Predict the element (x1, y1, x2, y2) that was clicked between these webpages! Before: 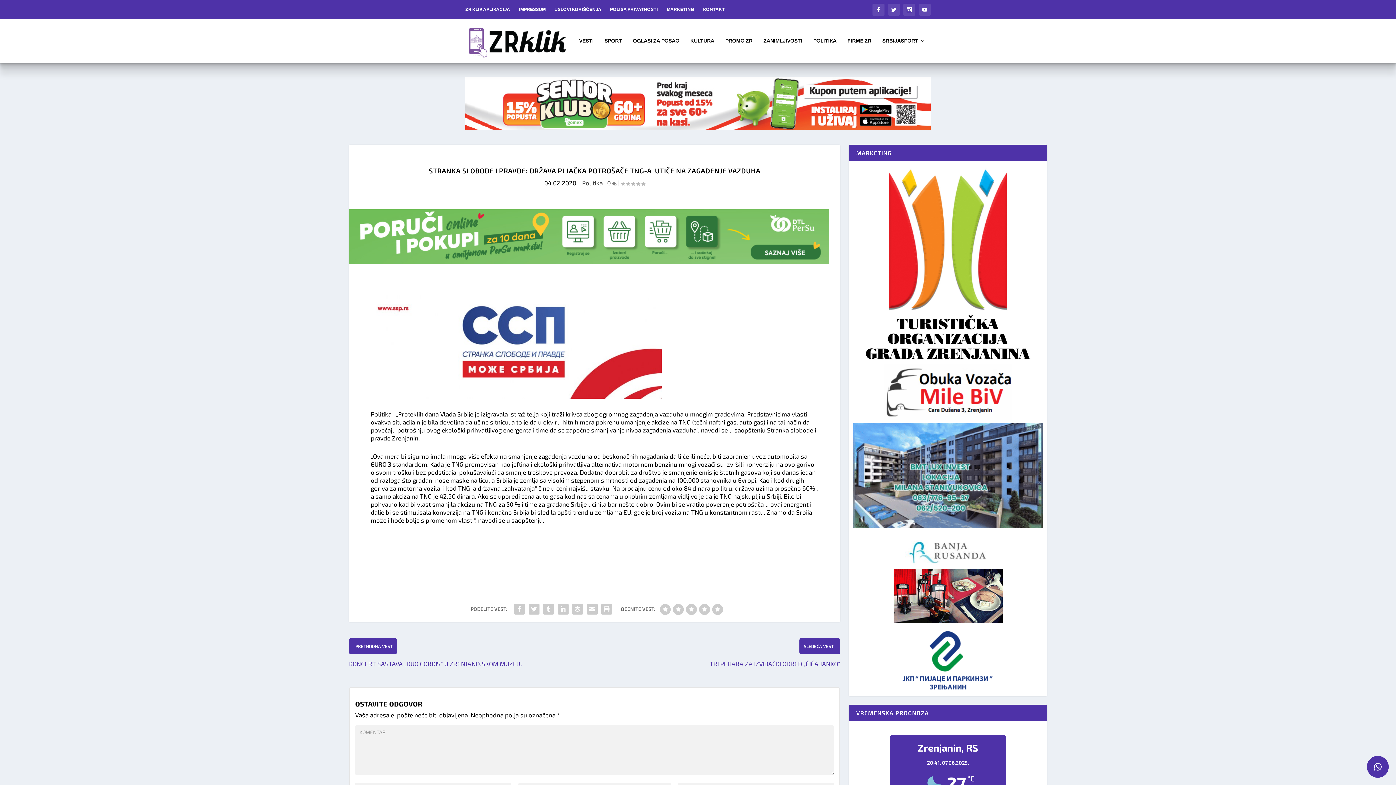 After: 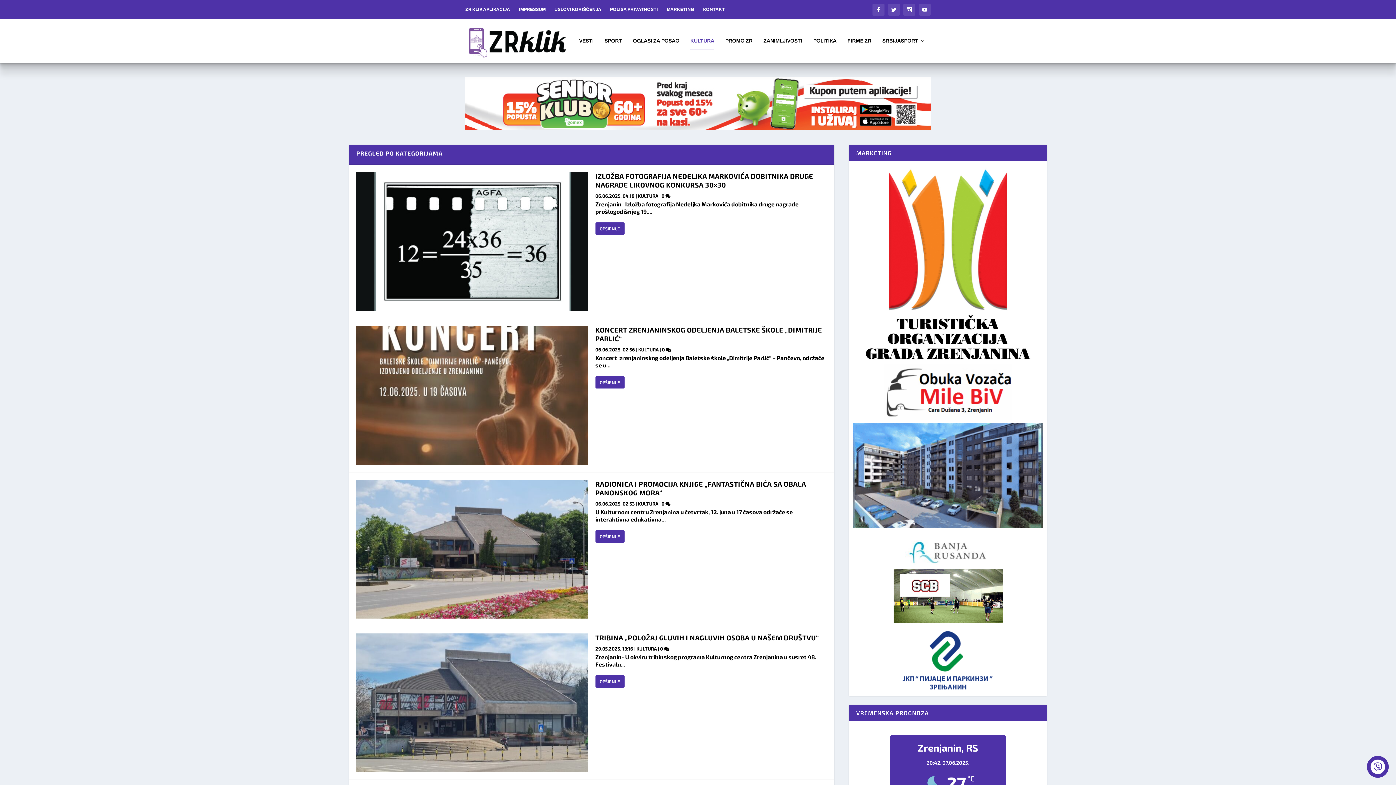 Action: label: KULTURA bbox: (690, 38, 714, 62)